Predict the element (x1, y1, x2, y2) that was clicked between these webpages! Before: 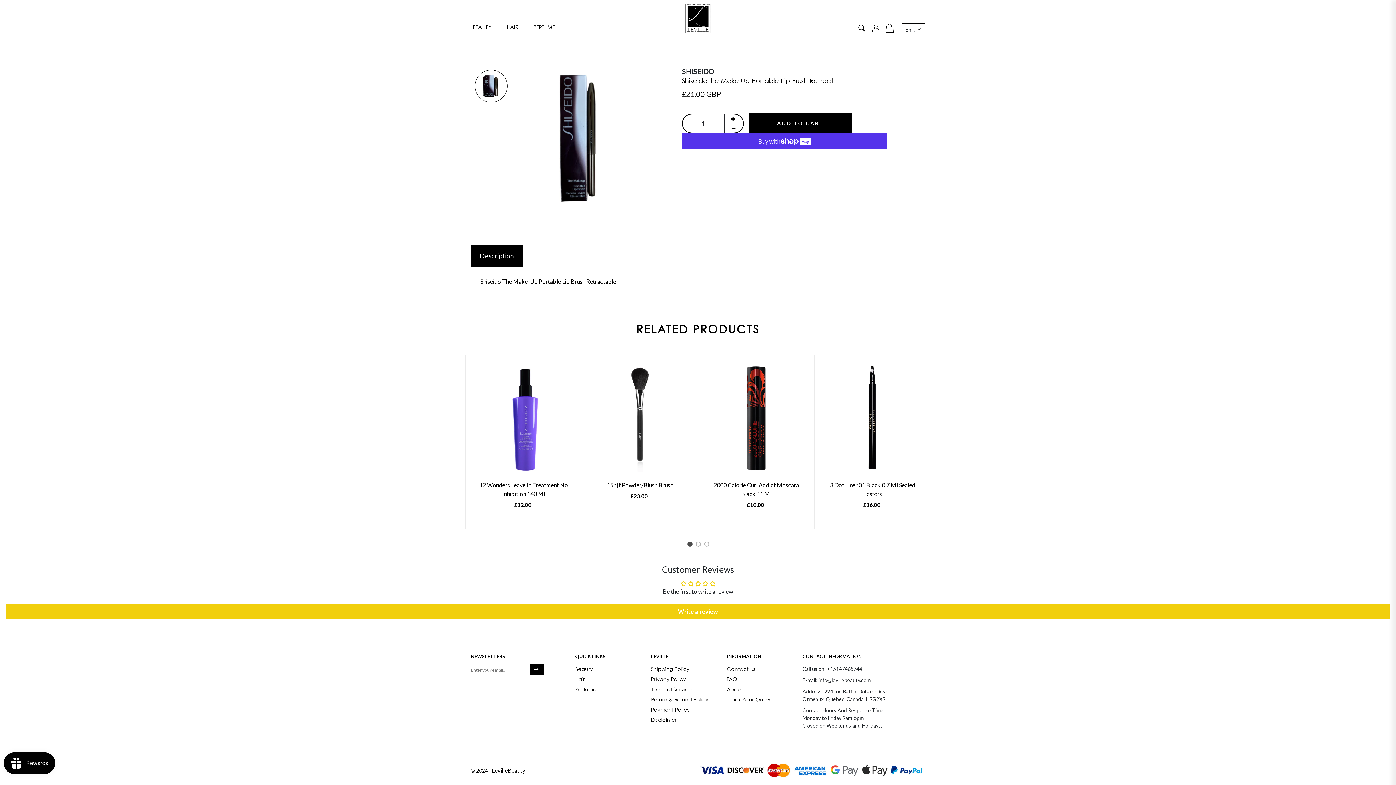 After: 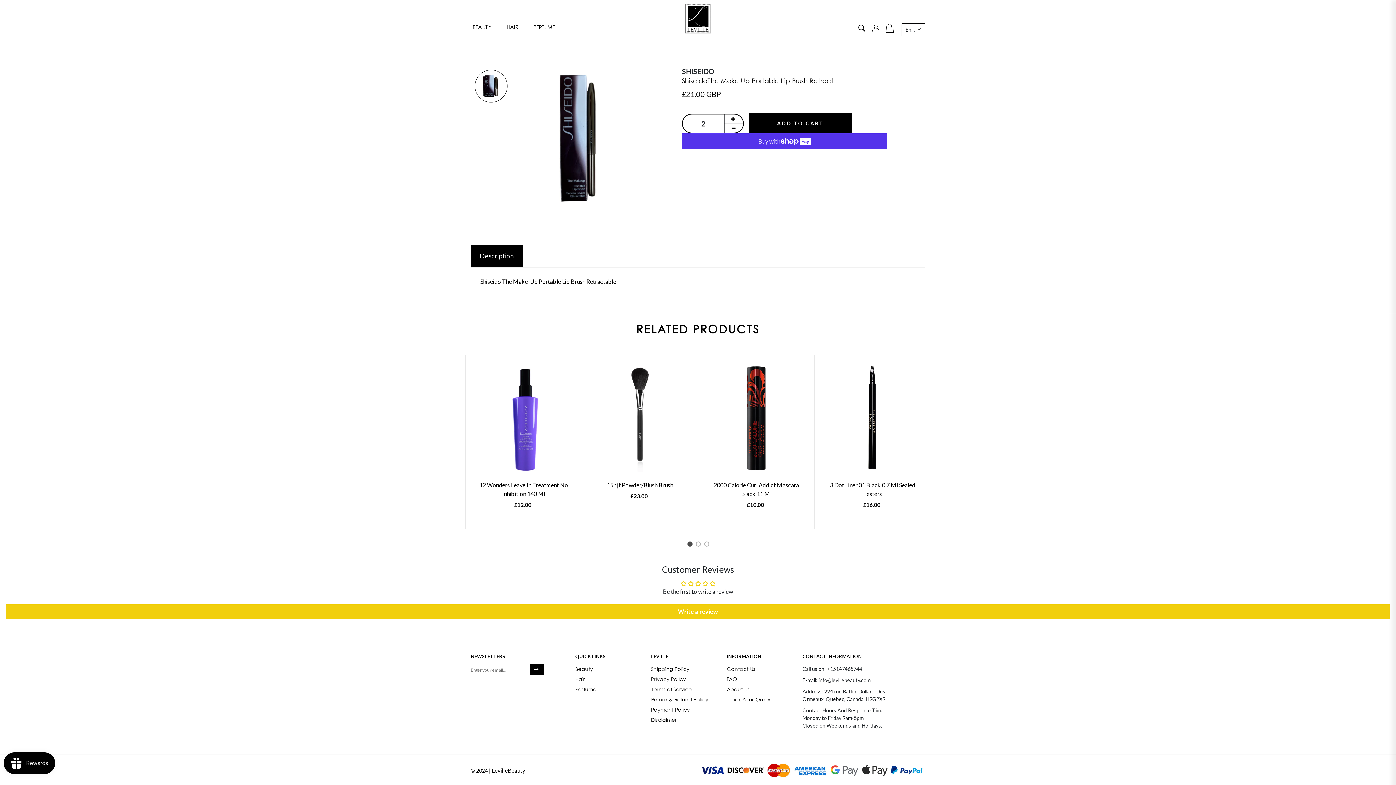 Action: bbox: (723, 114, 743, 123)